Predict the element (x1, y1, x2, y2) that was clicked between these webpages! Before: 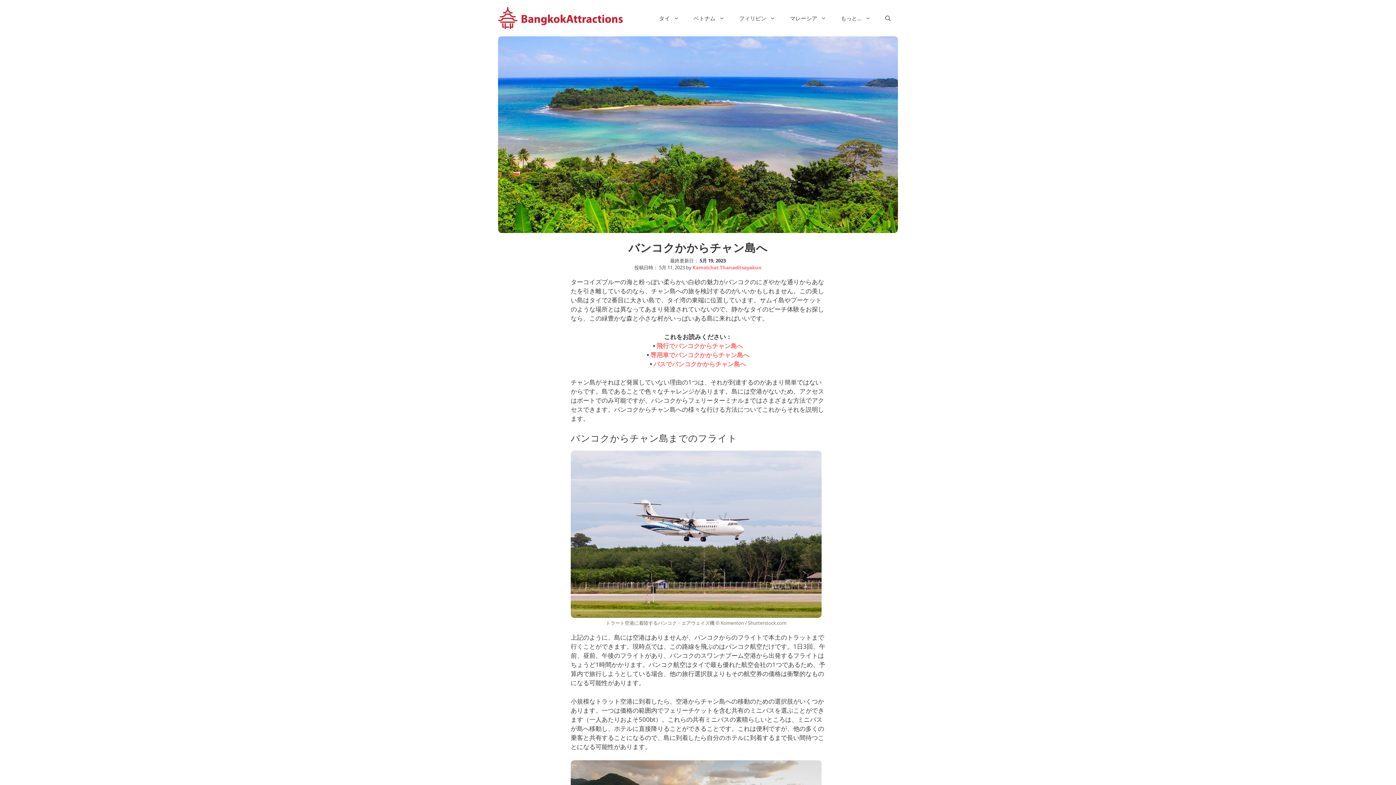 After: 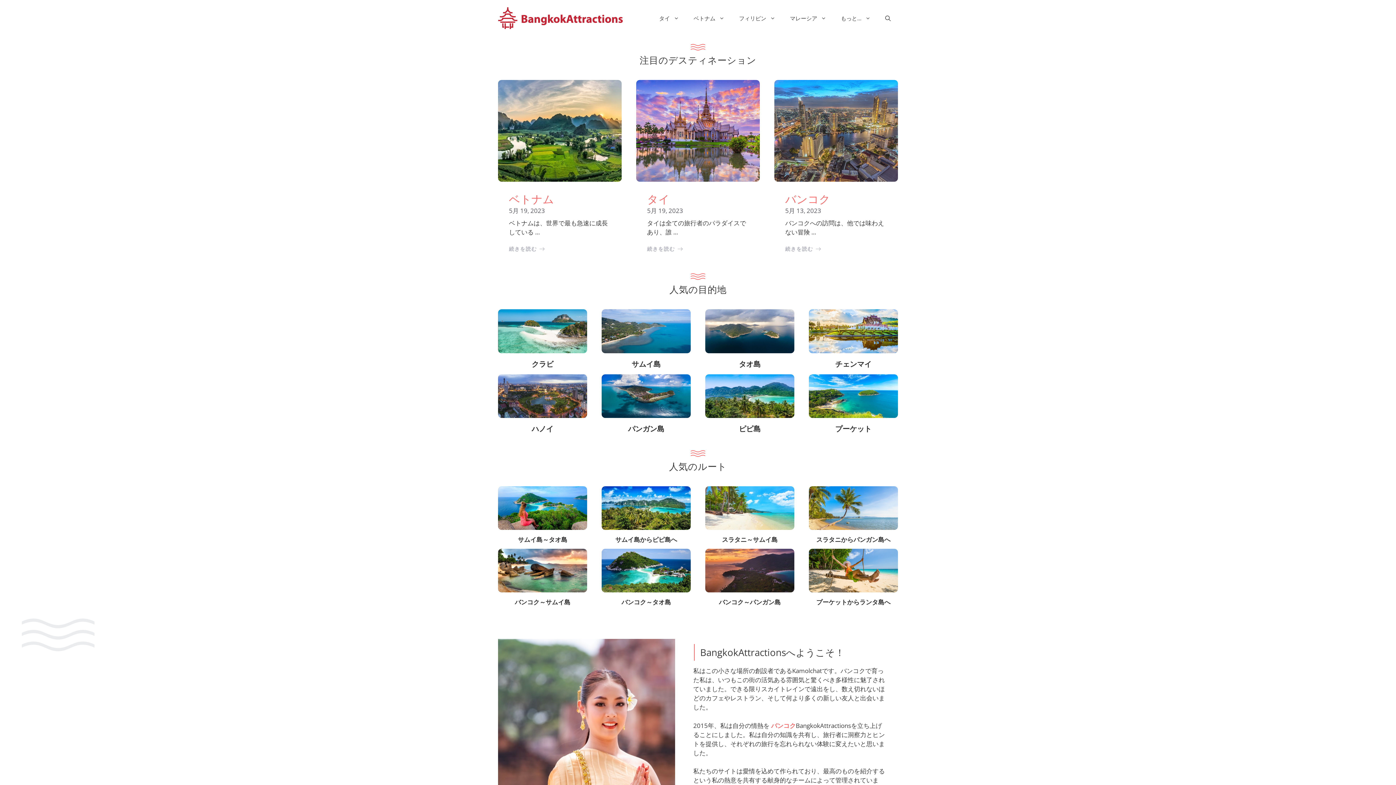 Action: bbox: (498, 13, 622, 21)